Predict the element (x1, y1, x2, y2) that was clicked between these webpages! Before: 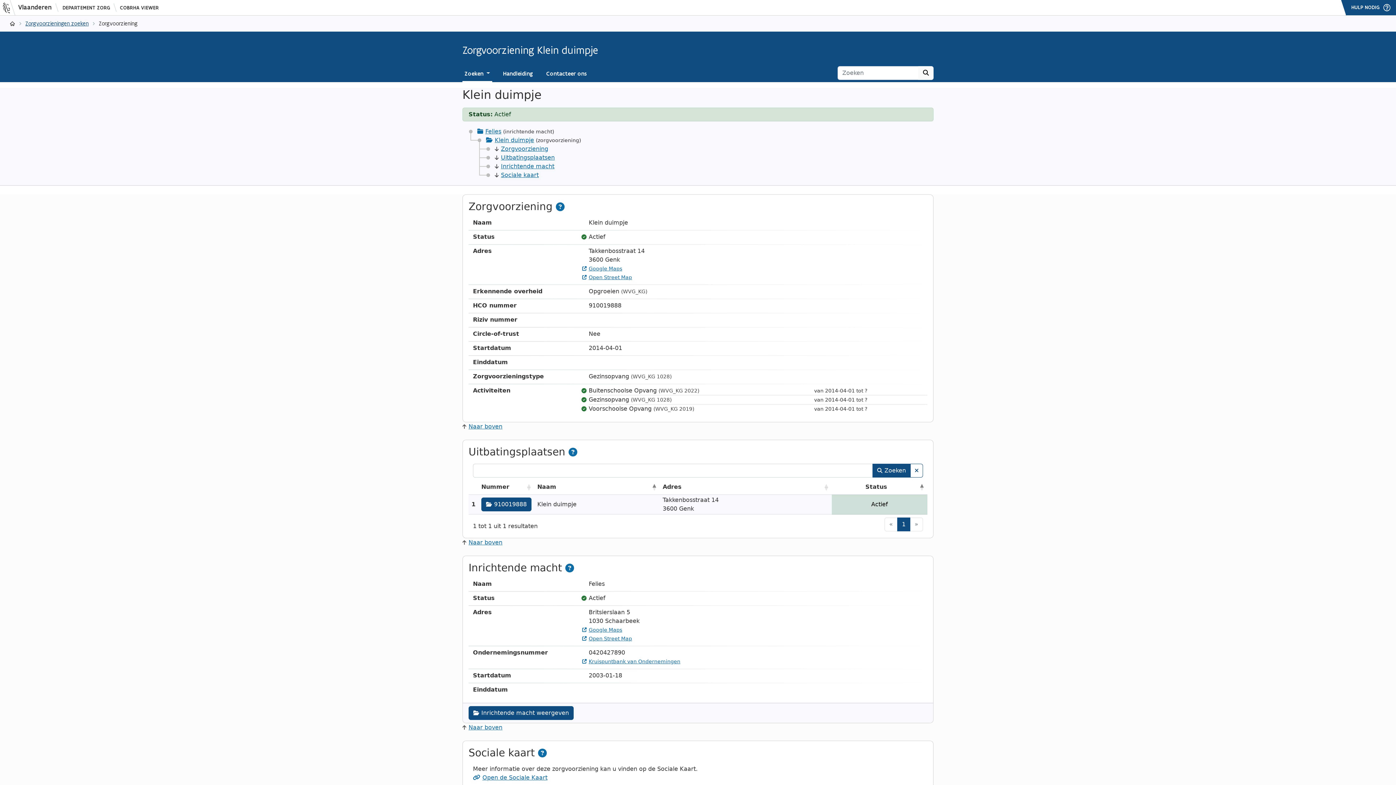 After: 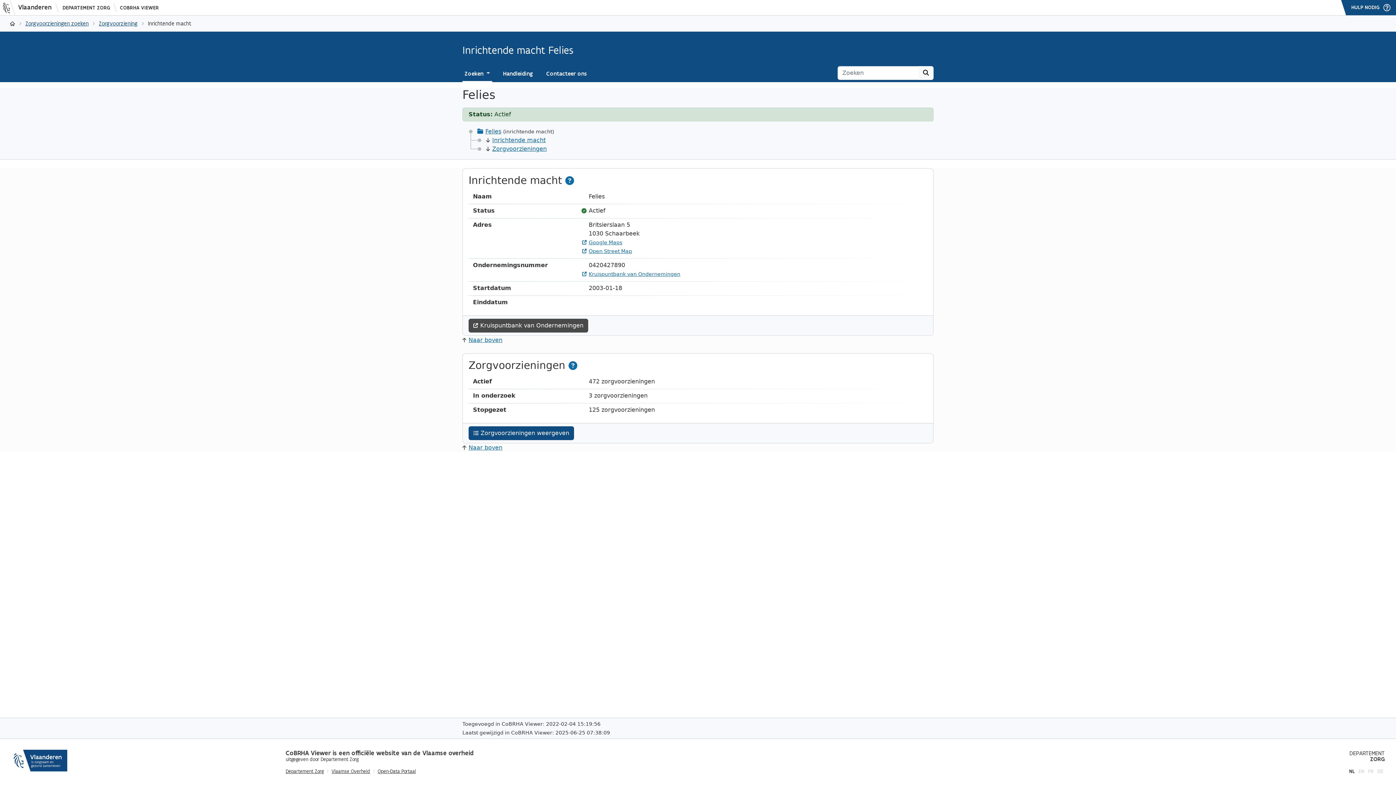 Action: label: Inrichtende macht weergeven bbox: (468, 706, 573, 720)